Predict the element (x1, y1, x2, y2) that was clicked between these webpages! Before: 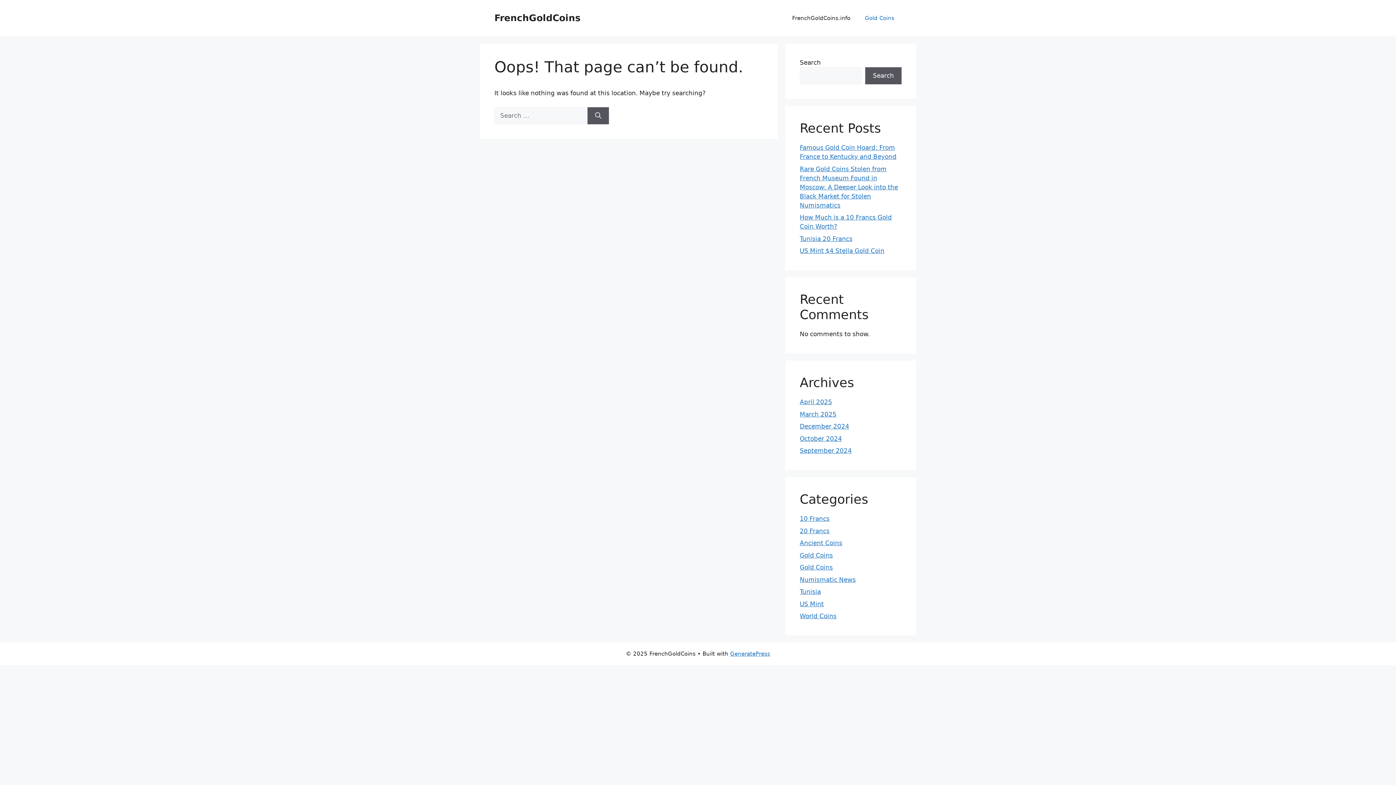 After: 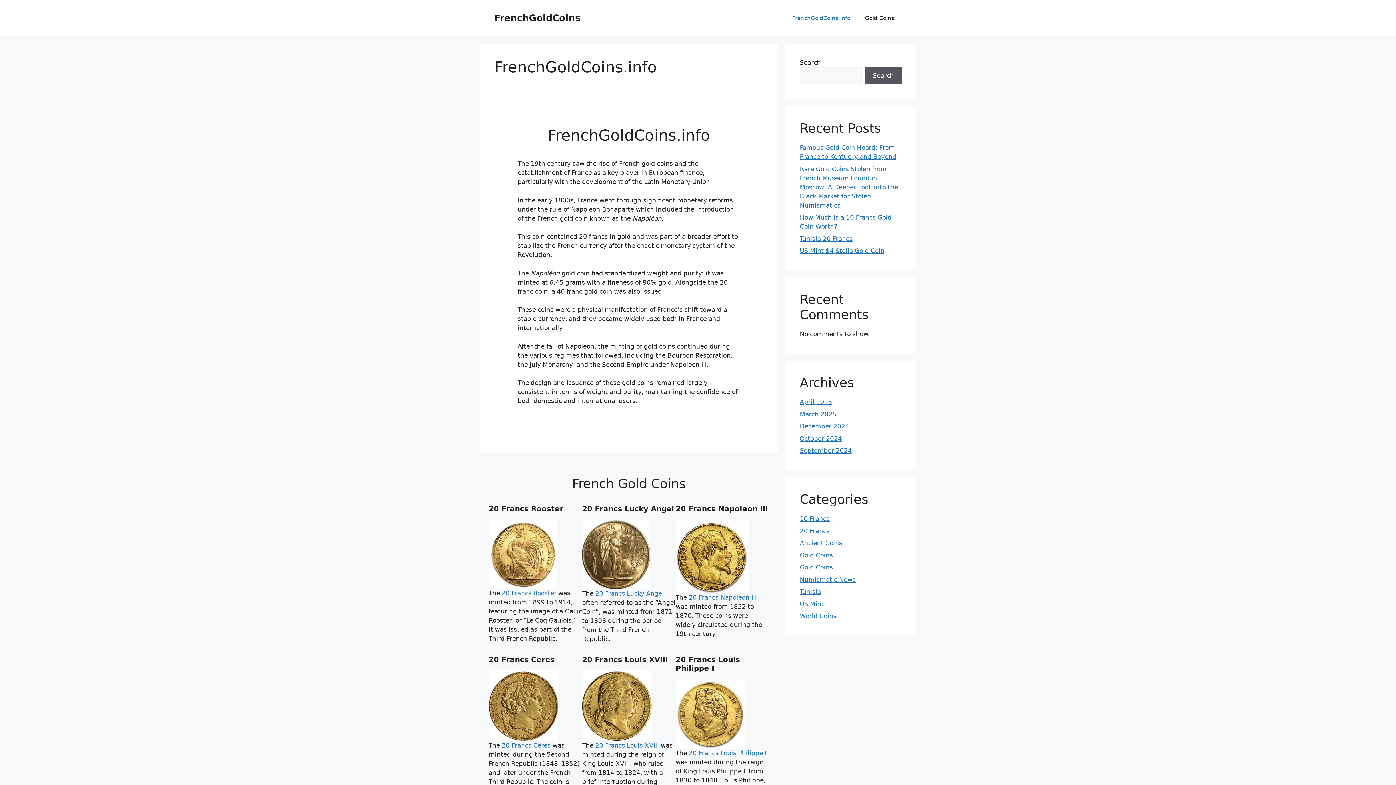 Action: label: FrenchGoldCoins bbox: (494, 12, 580, 23)